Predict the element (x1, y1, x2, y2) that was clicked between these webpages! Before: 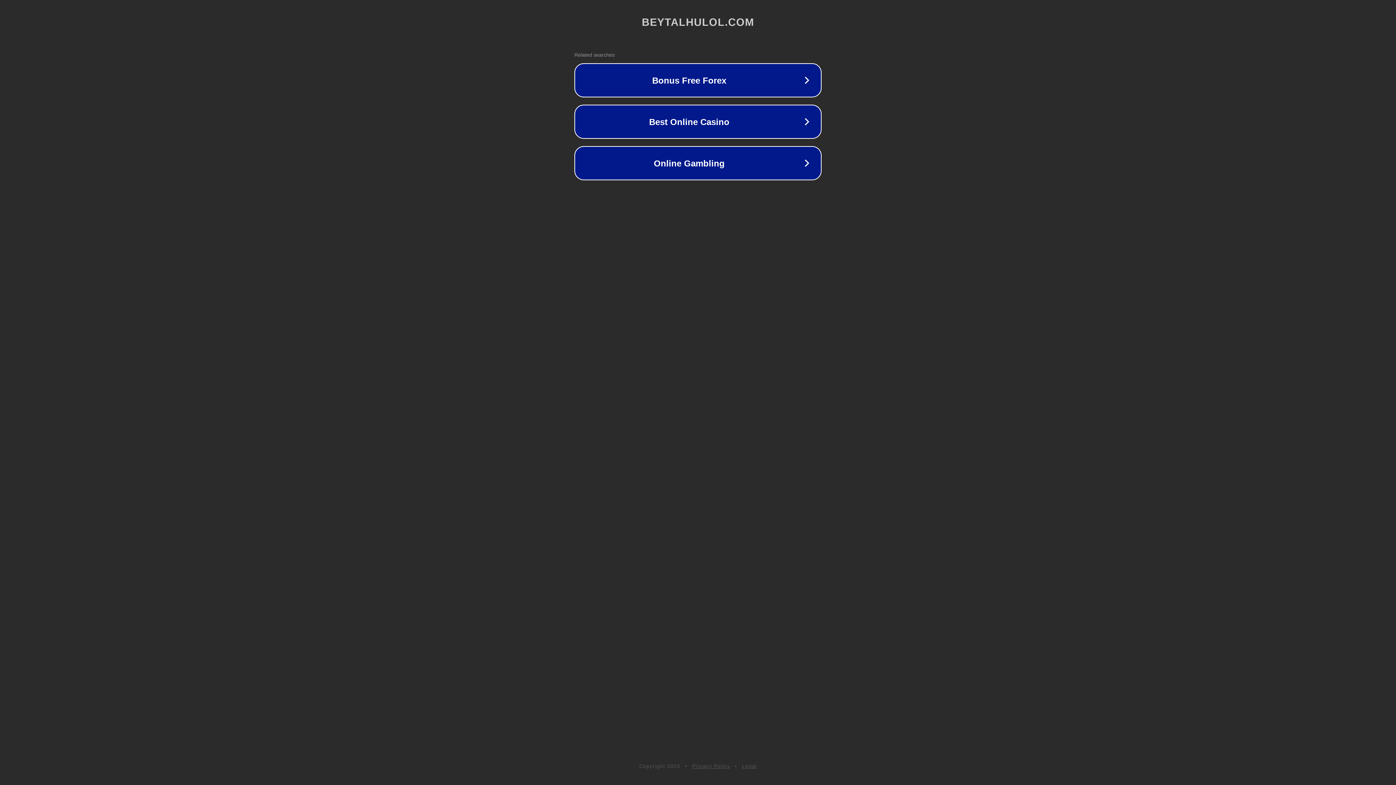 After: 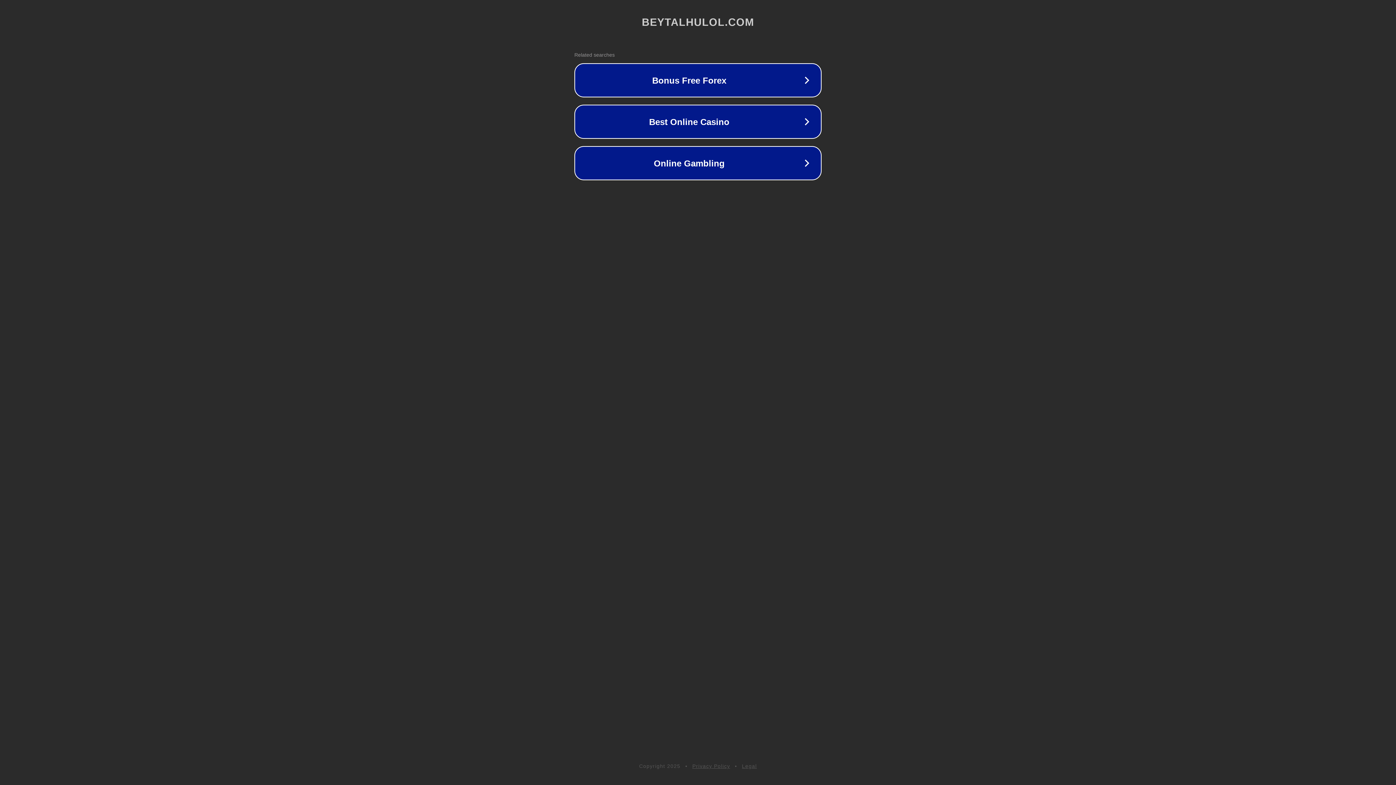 Action: label: Legal bbox: (742, 763, 757, 769)